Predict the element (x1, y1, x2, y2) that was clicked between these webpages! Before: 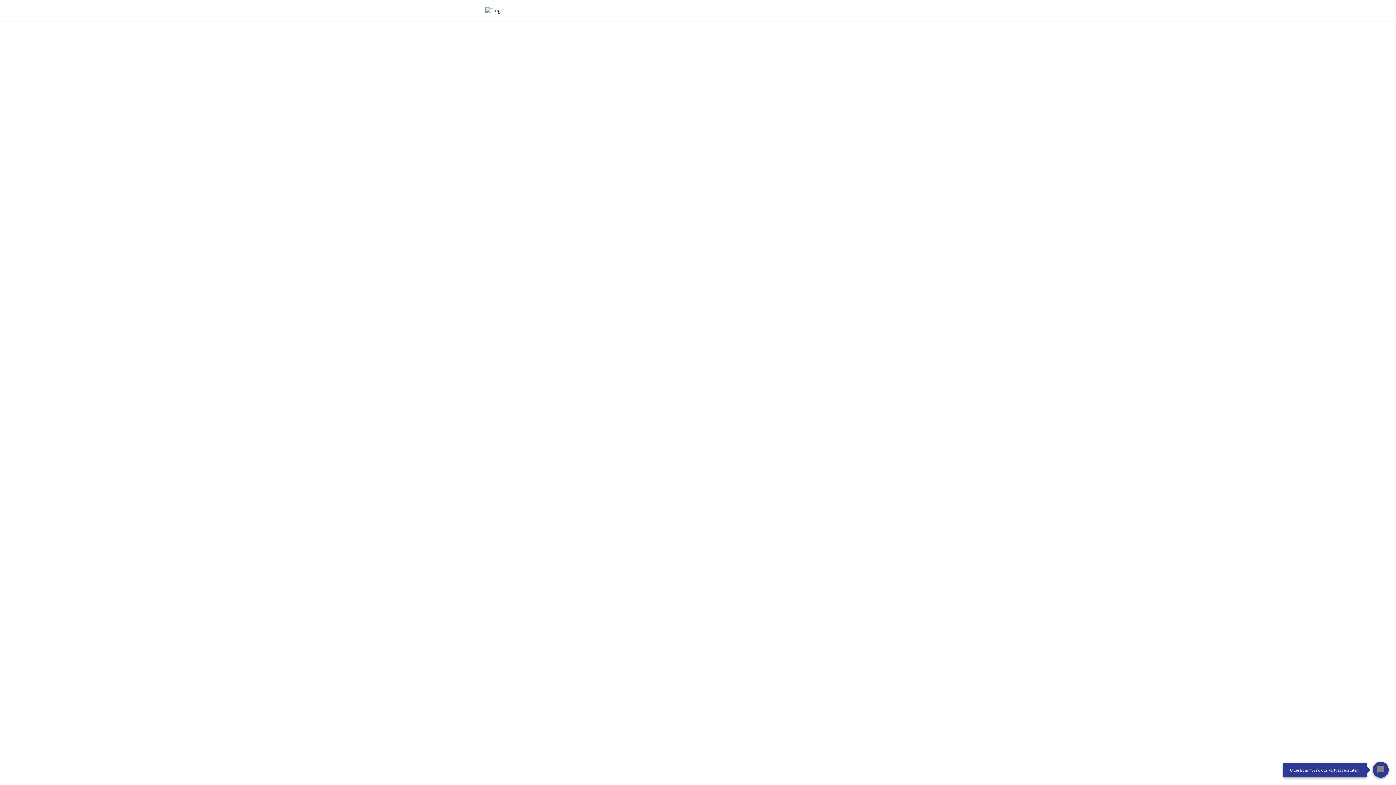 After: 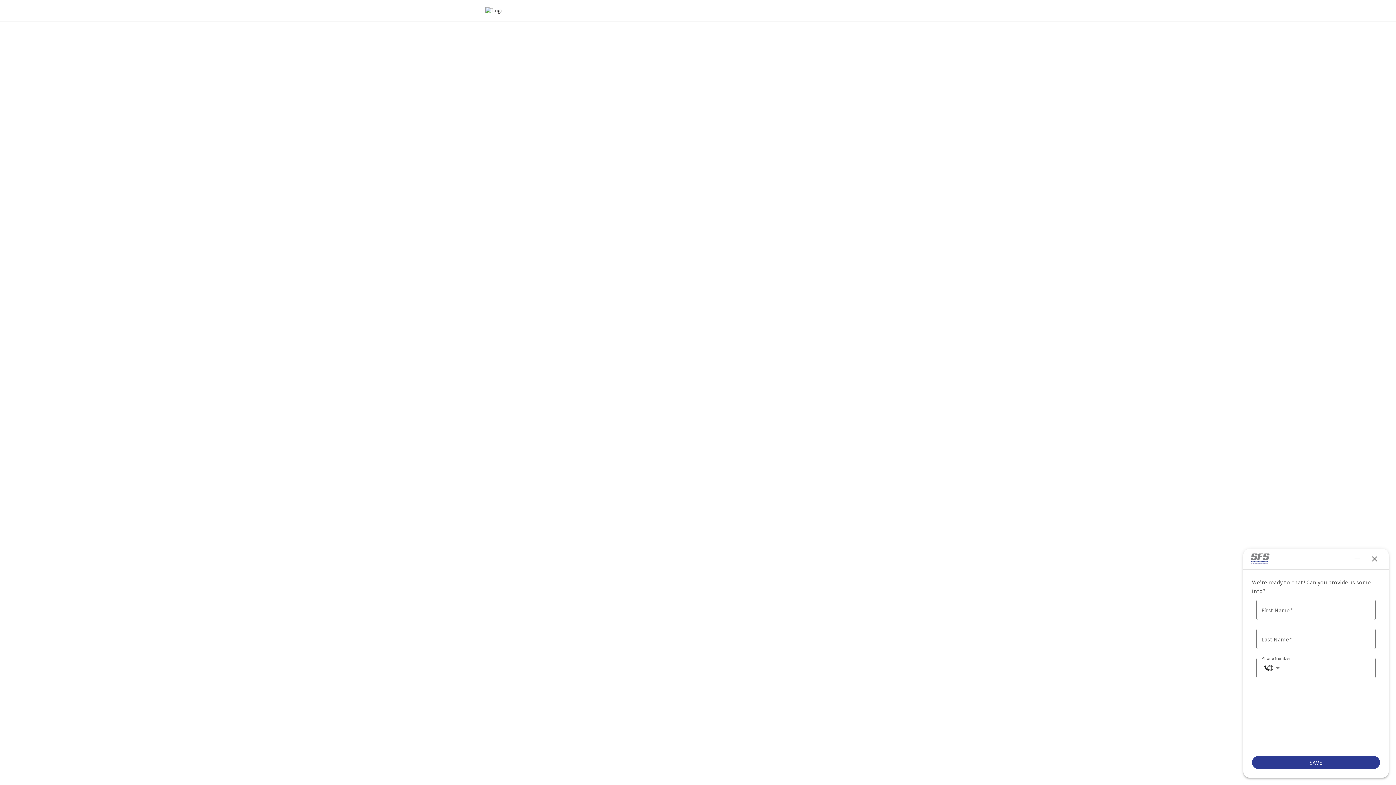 Action: label: Chat Widget Button bbox: (1373, 762, 1389, 778)